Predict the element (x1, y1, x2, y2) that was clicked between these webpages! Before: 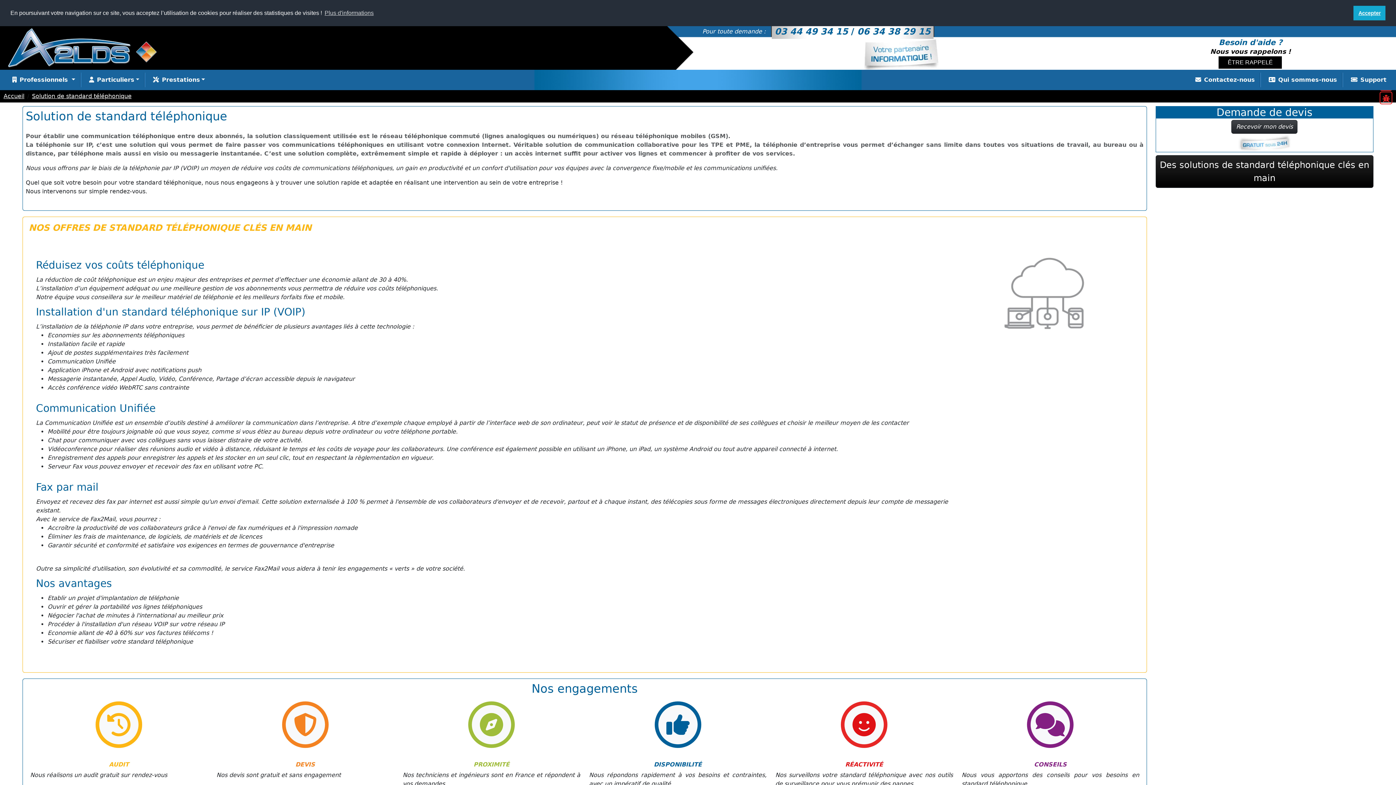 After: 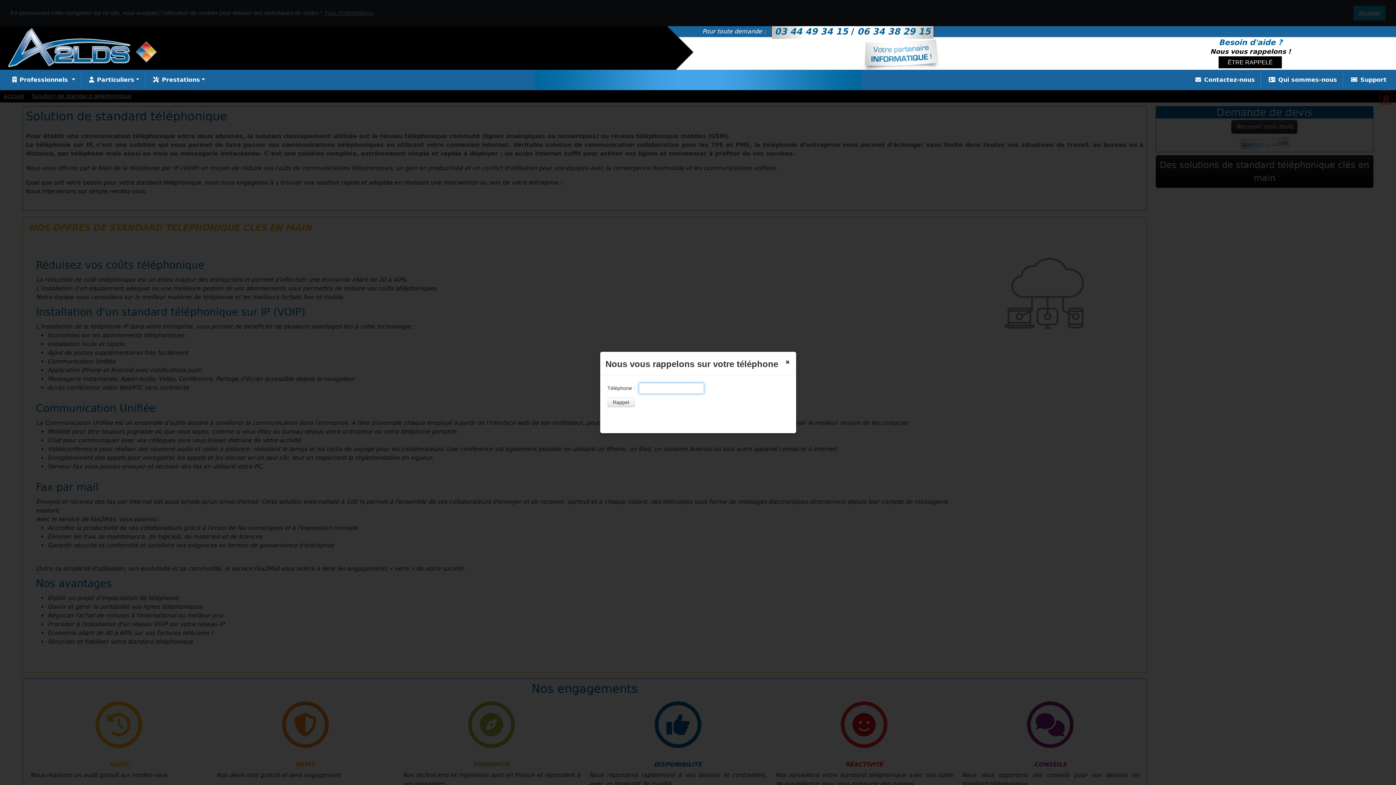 Action: bbox: (1218, 56, 1282, 68) label: ÊTRE RAPPELÉ